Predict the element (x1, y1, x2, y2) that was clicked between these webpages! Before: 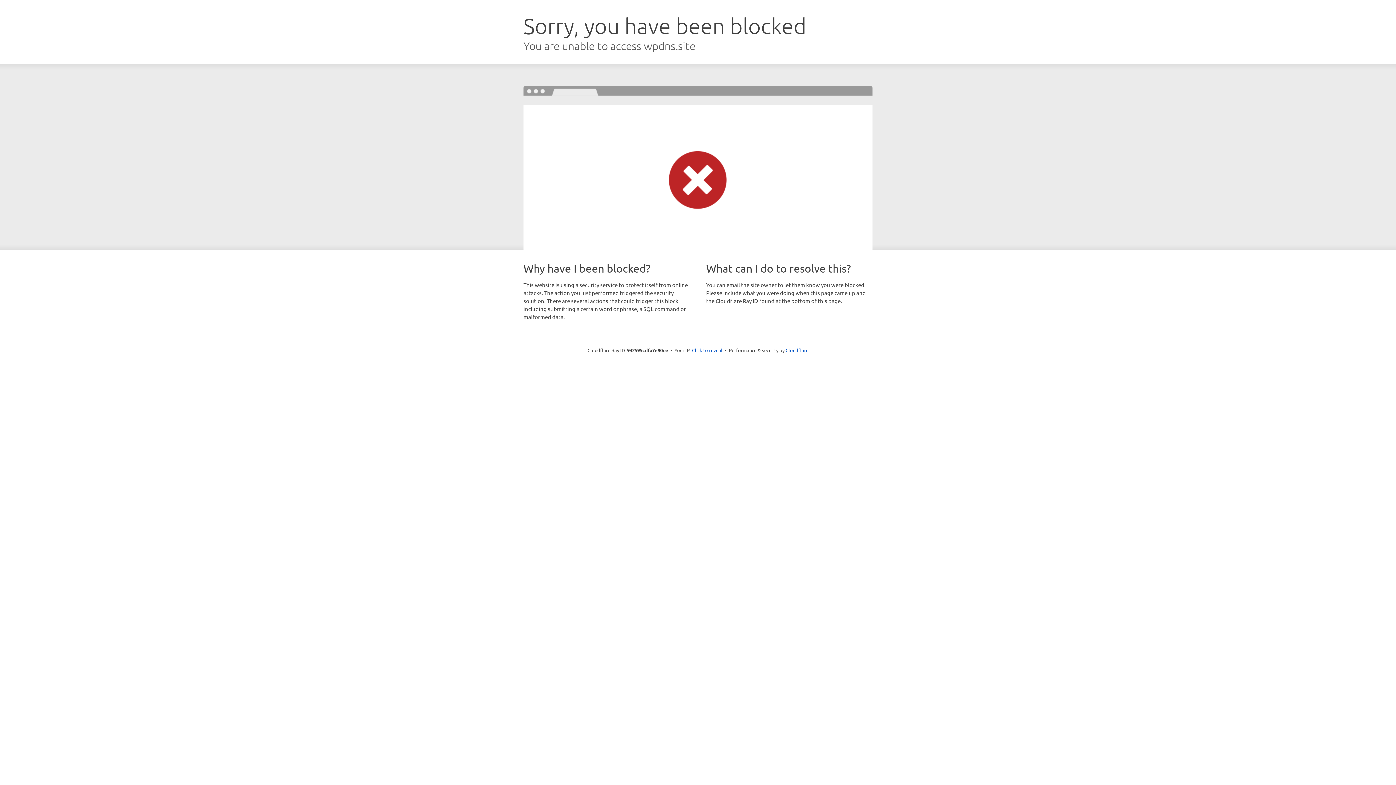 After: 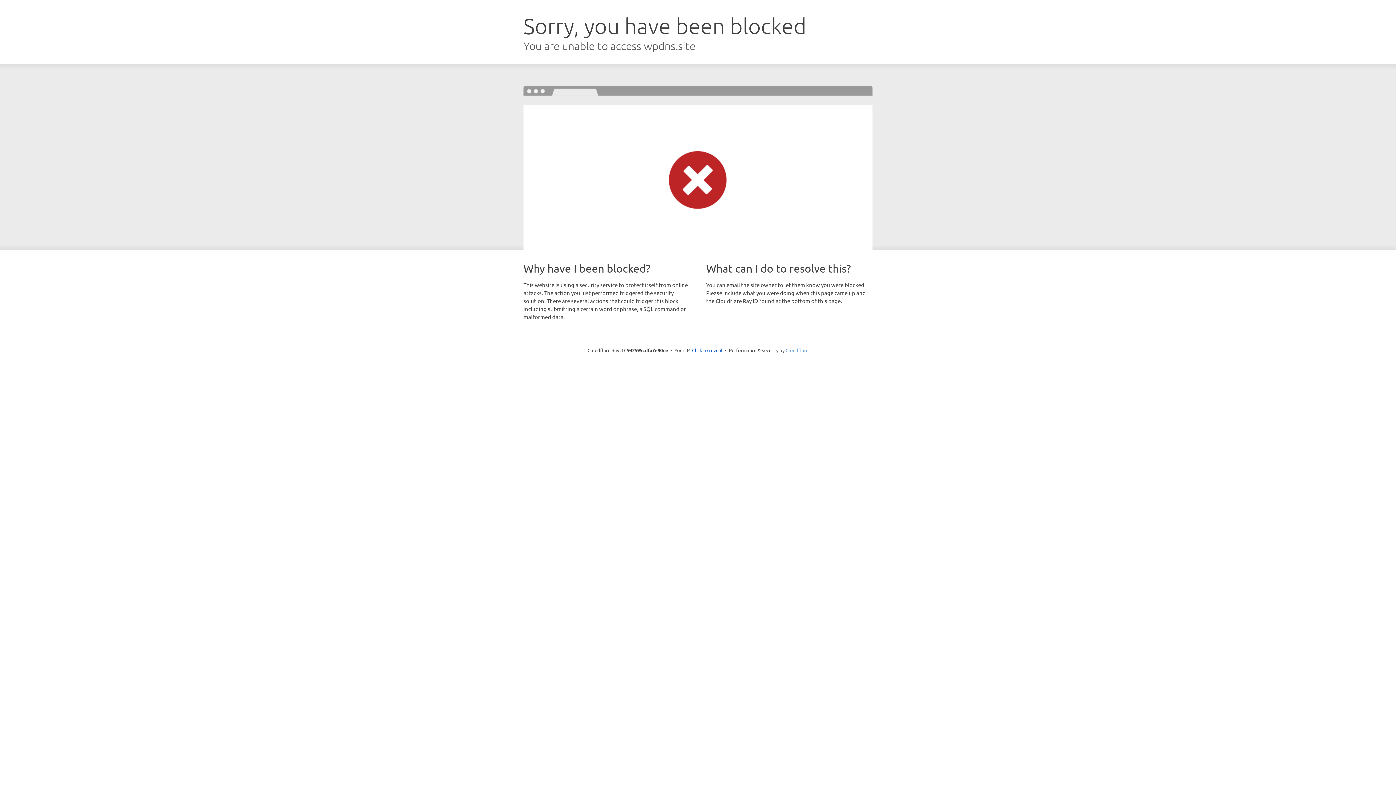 Action: label: Cloudflare bbox: (785, 347, 808, 353)